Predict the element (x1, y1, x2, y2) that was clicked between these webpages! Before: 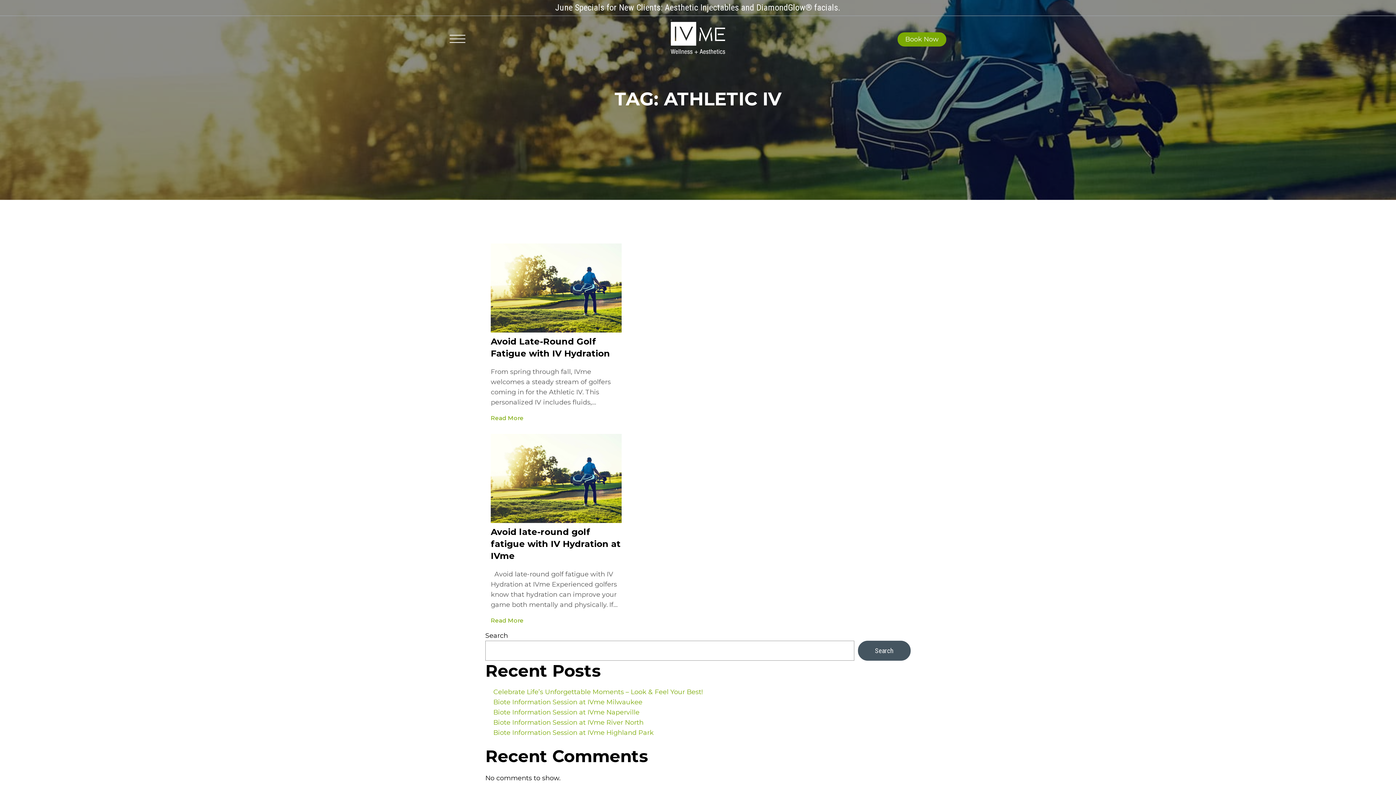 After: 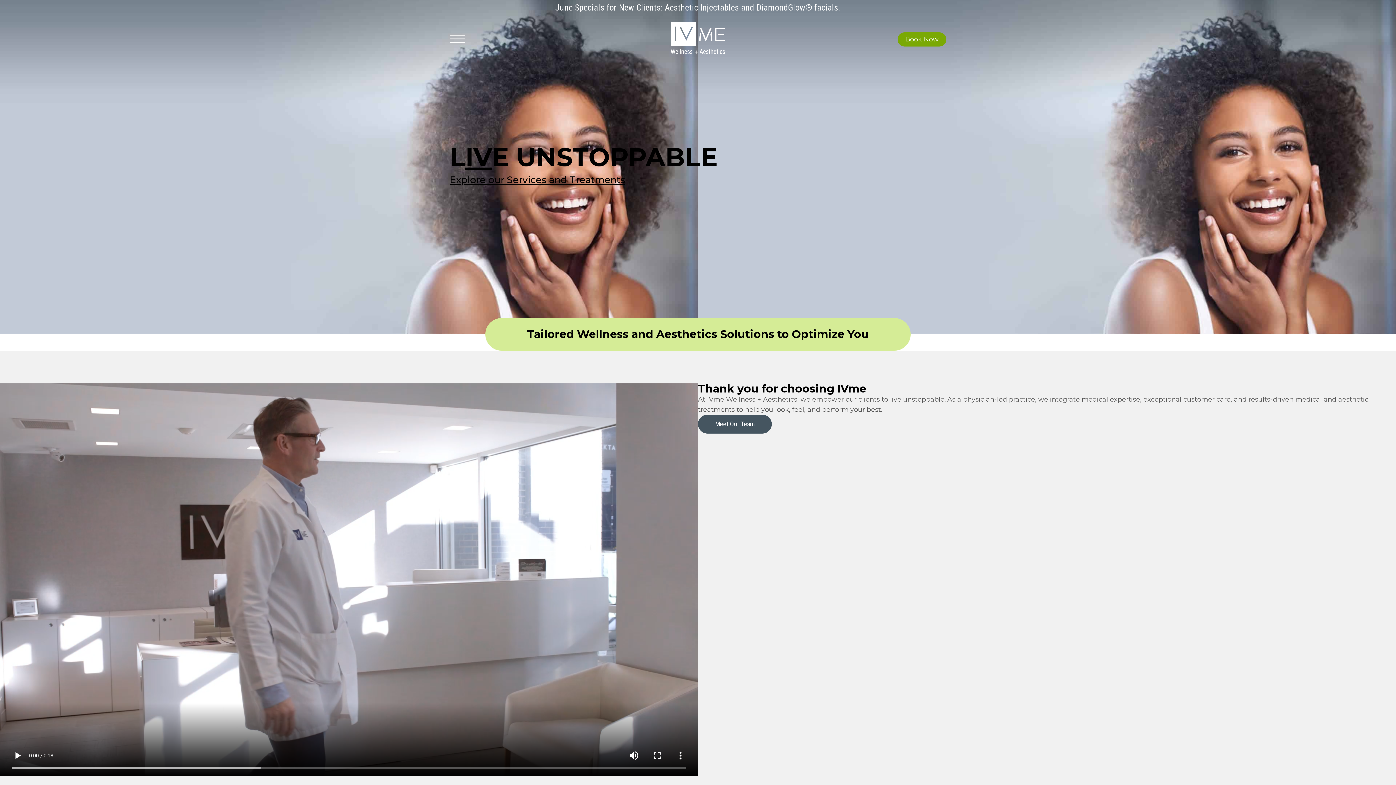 Action: bbox: (670, 48, 725, 56)